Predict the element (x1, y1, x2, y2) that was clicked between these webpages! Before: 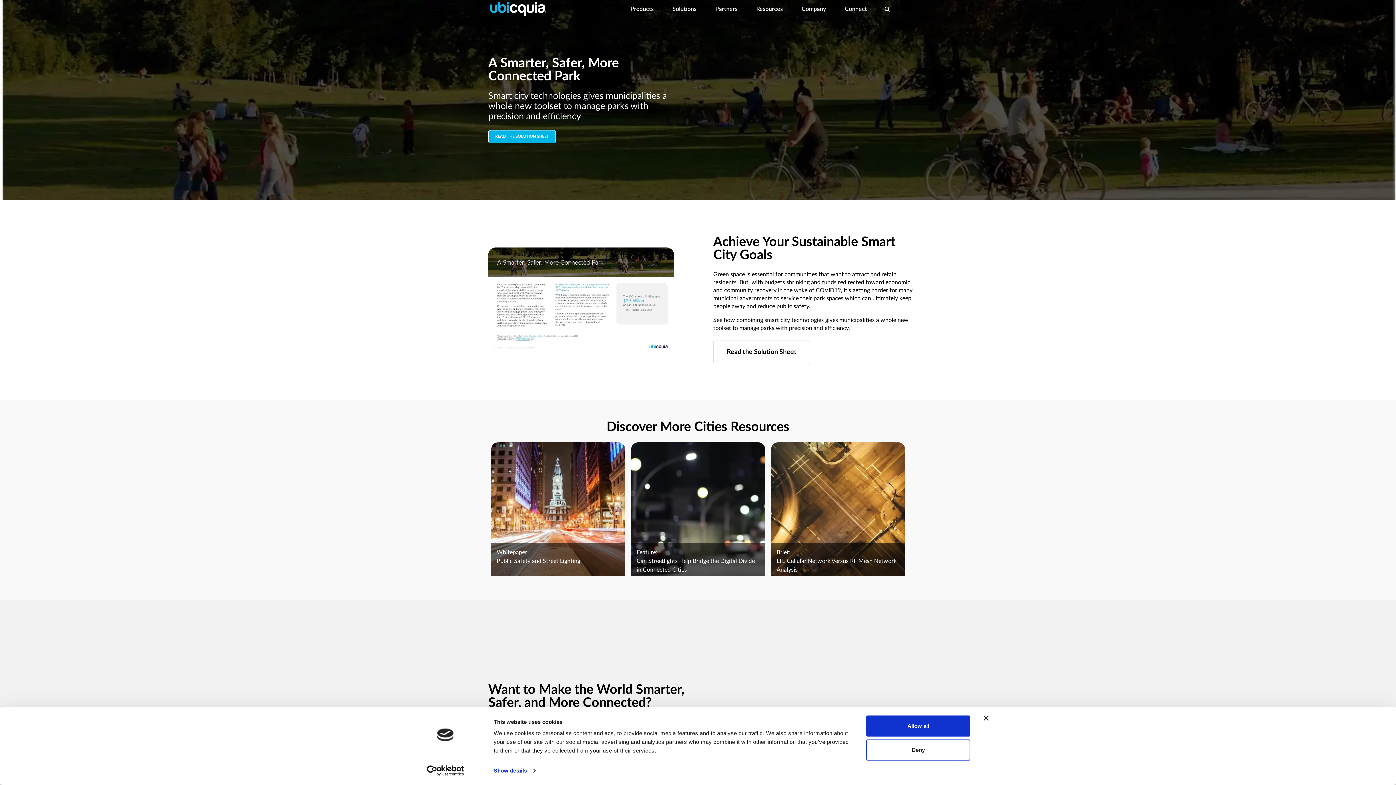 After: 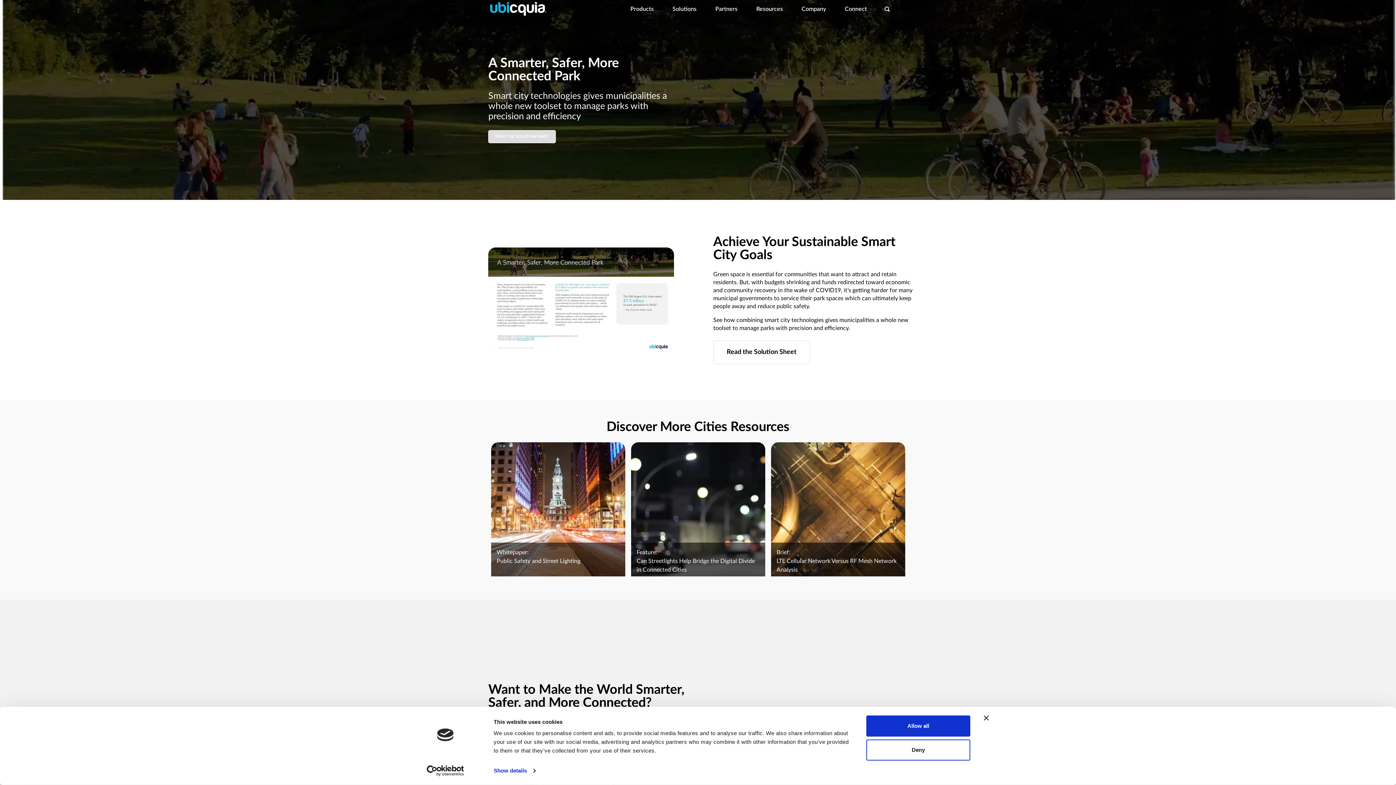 Action: bbox: (488, 130, 556, 143) label: READ THE SOLUTION SHEET